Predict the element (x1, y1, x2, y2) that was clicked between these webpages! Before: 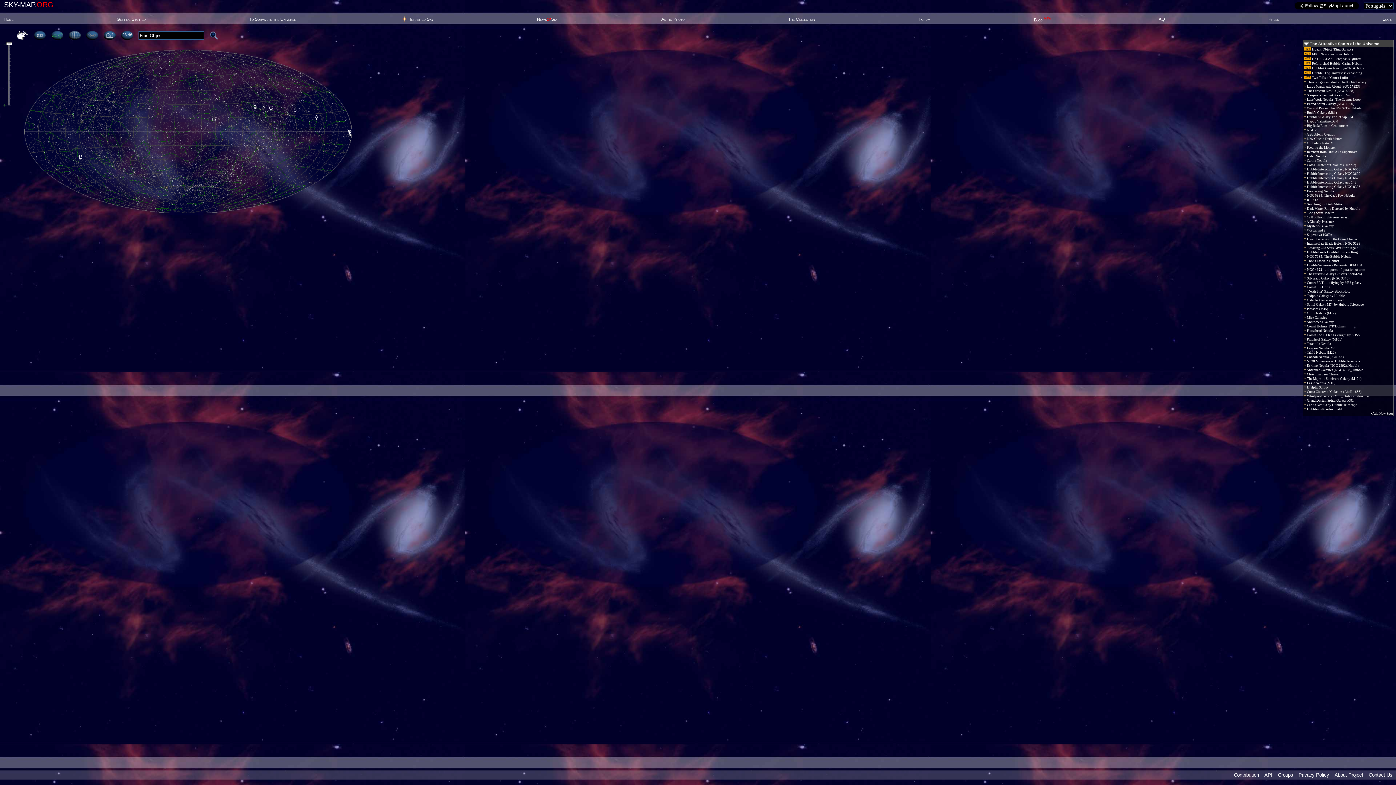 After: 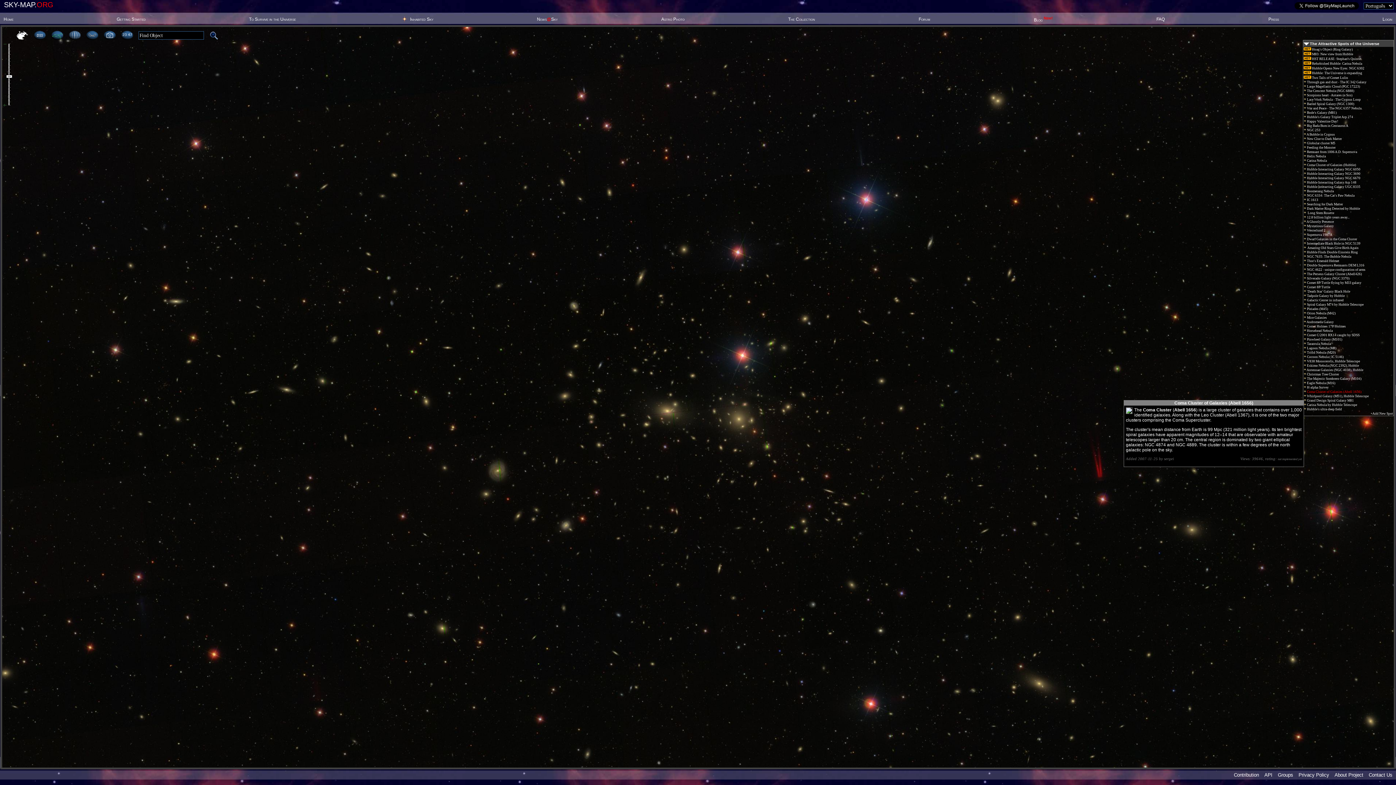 Action: bbox: (1304, 390, 1361, 393) label:  Coma Cluster of Galaxies (Abell 1656)